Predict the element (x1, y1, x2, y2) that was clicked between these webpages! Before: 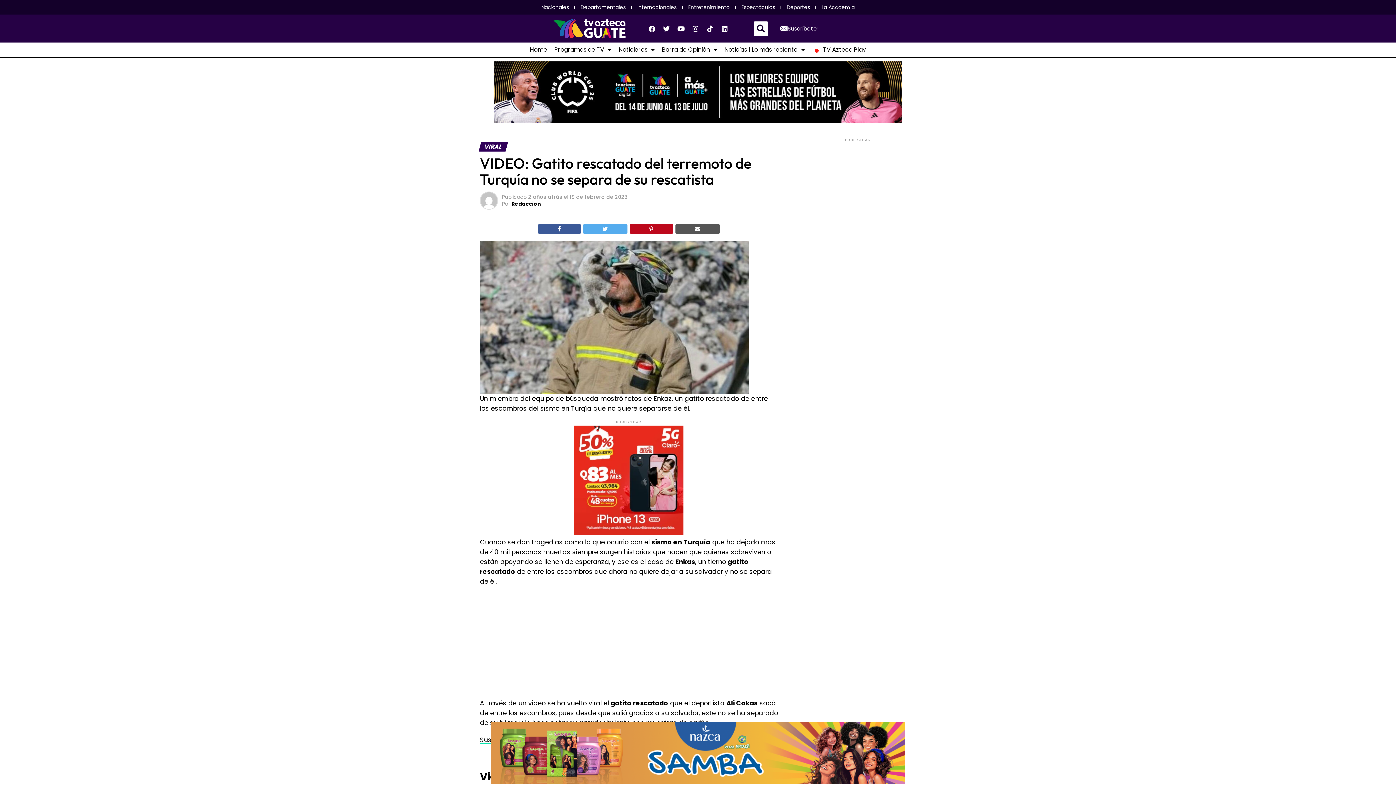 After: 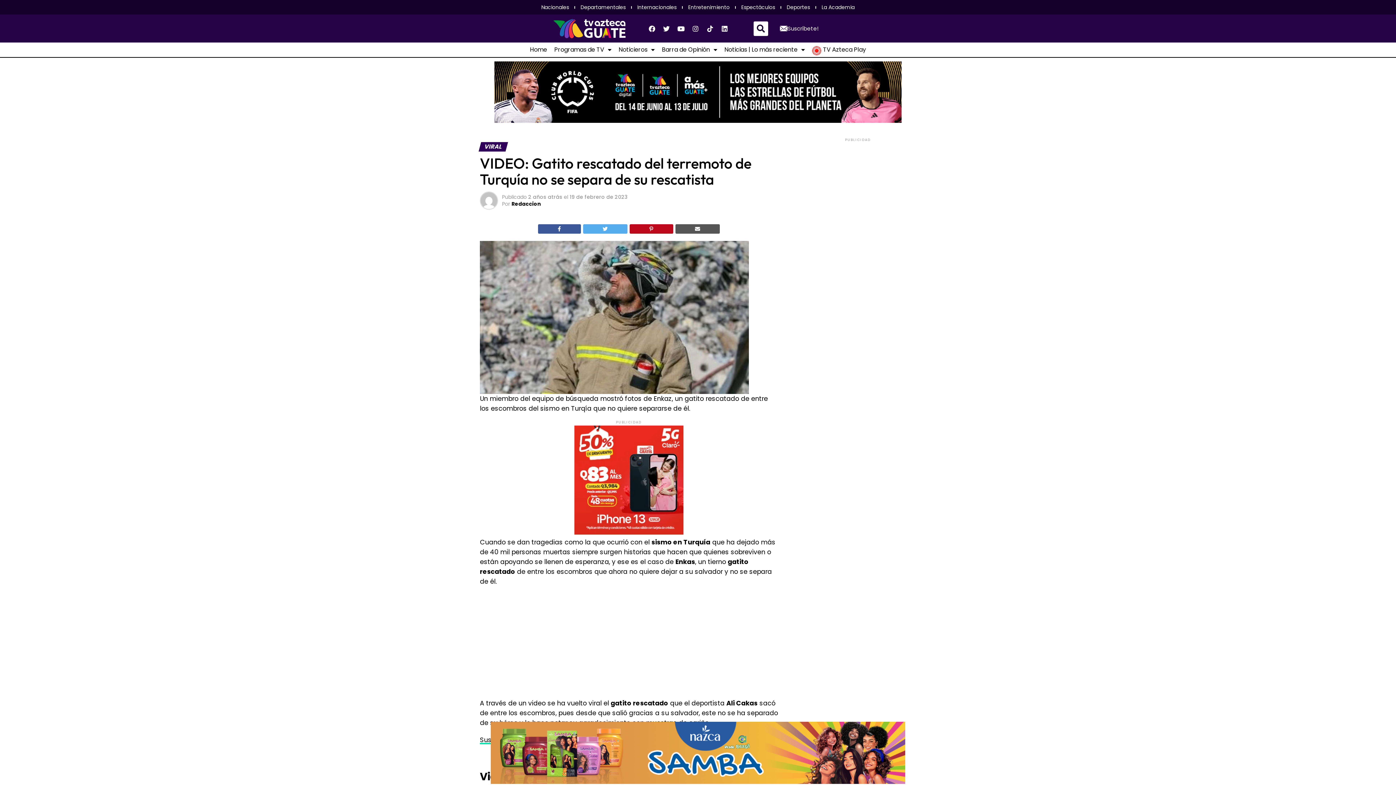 Action: bbox: (675, 224, 720, 233)